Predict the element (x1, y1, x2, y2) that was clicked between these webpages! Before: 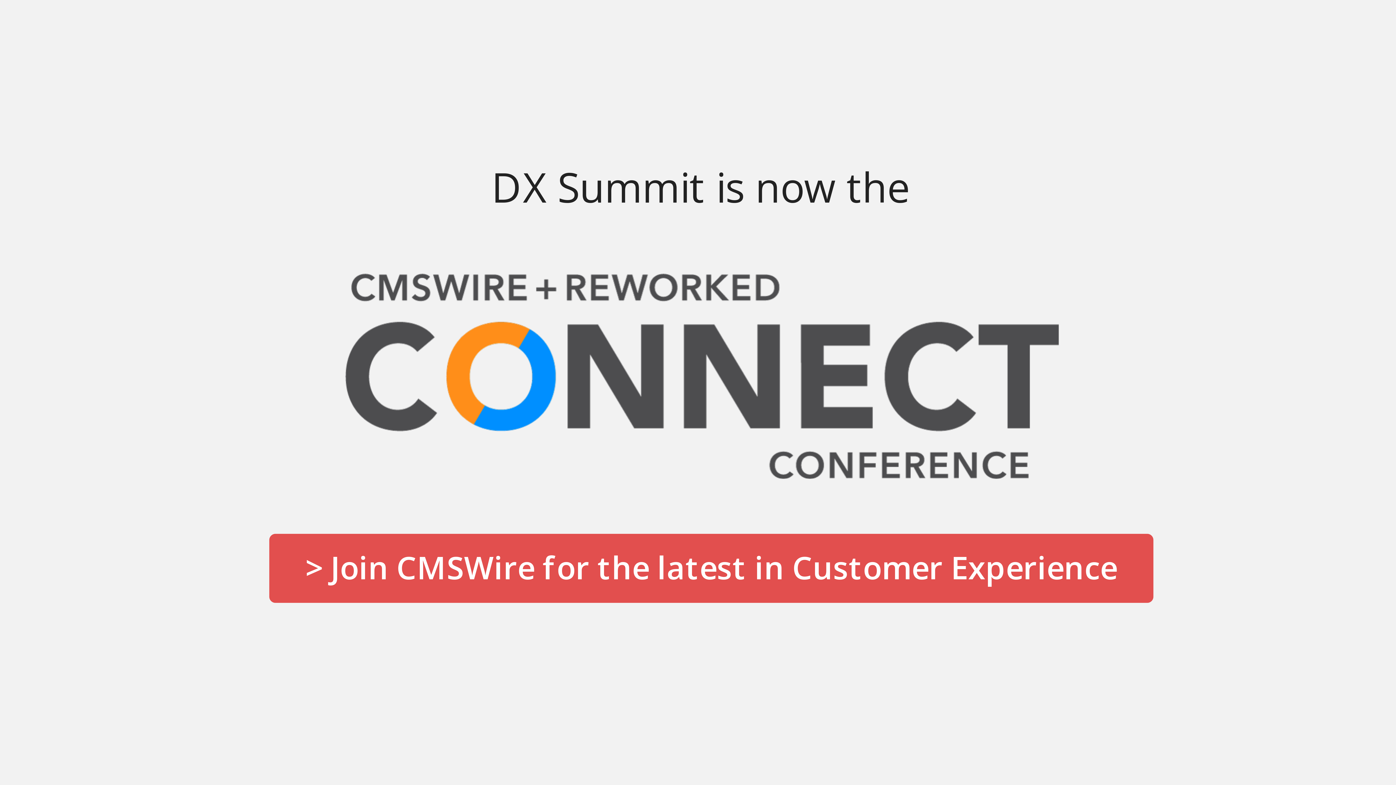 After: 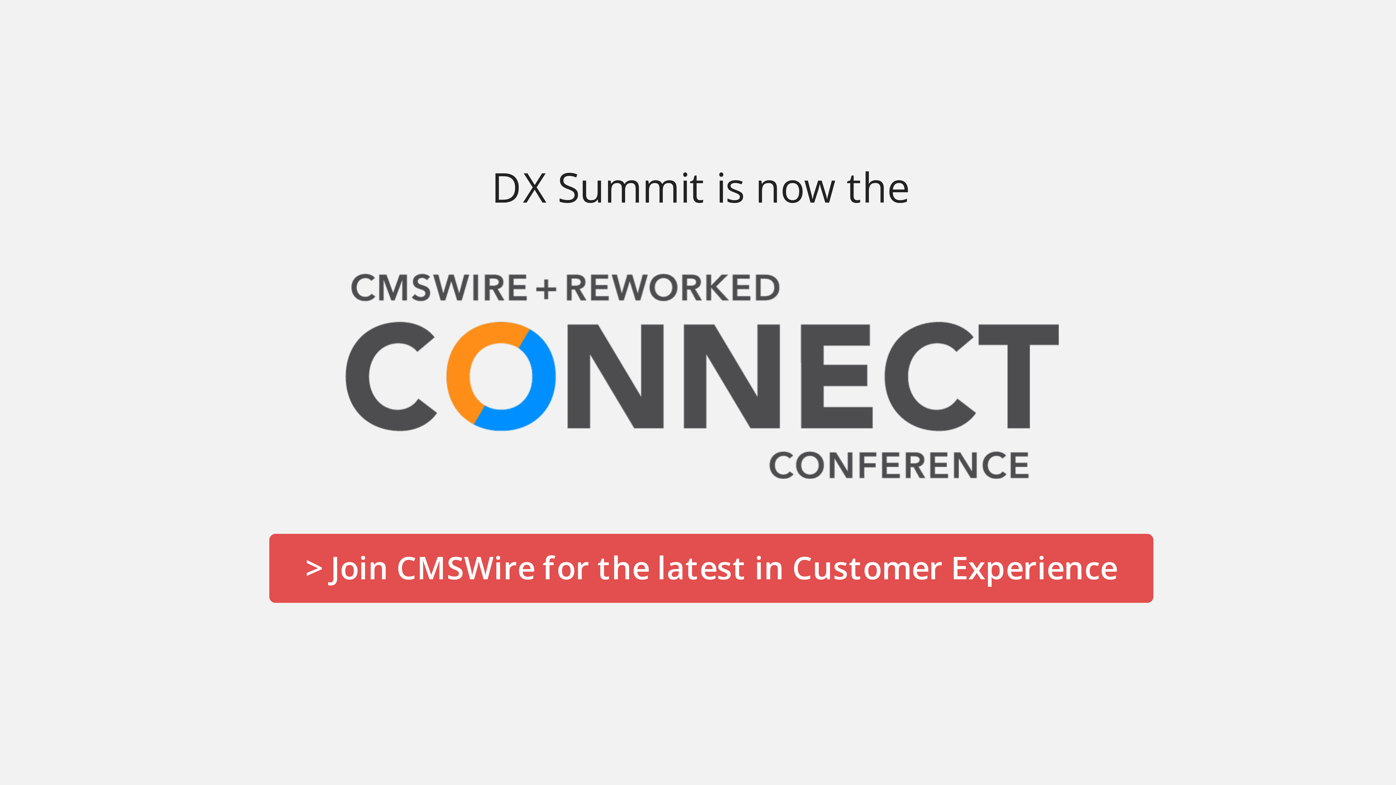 Action: label: DX Summit is now the bbox: (215, 121, 1185, 182)